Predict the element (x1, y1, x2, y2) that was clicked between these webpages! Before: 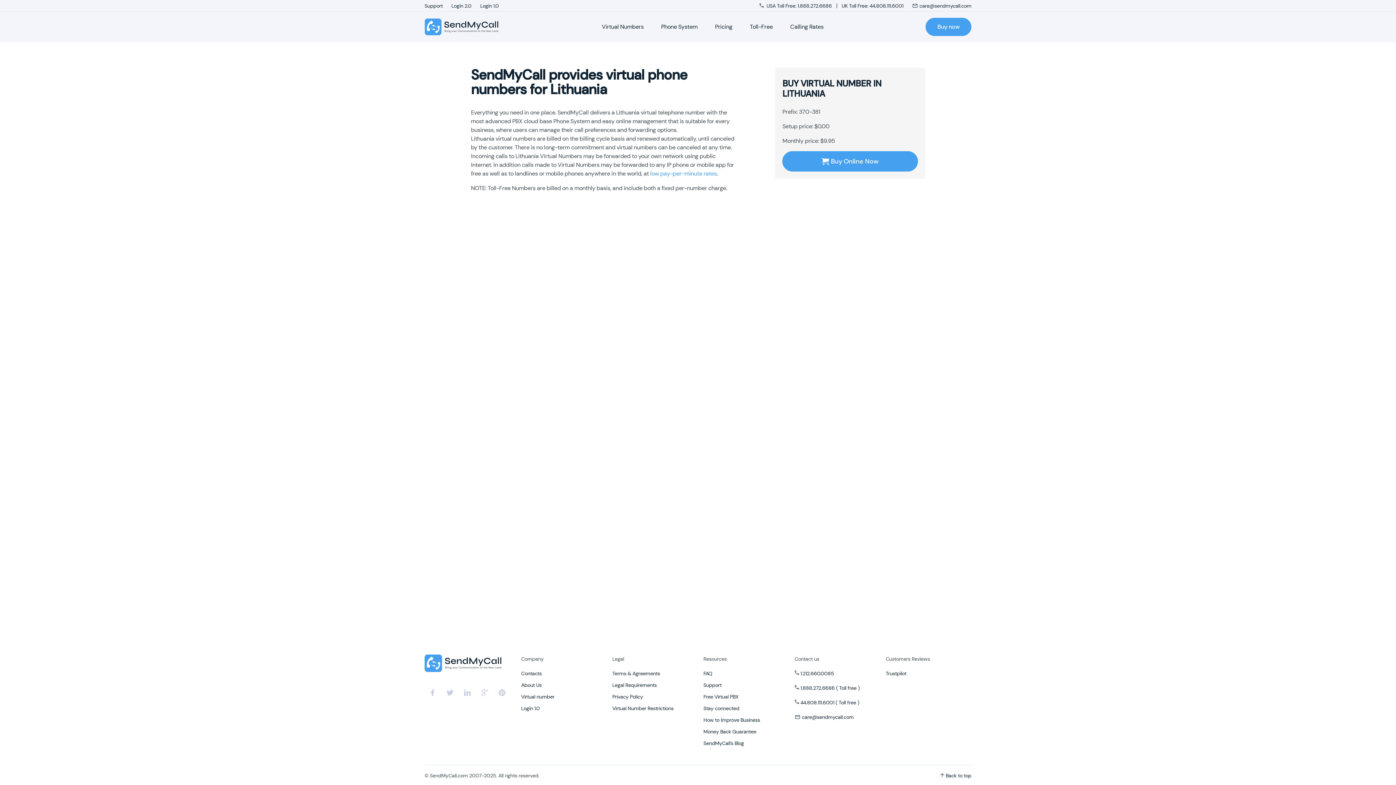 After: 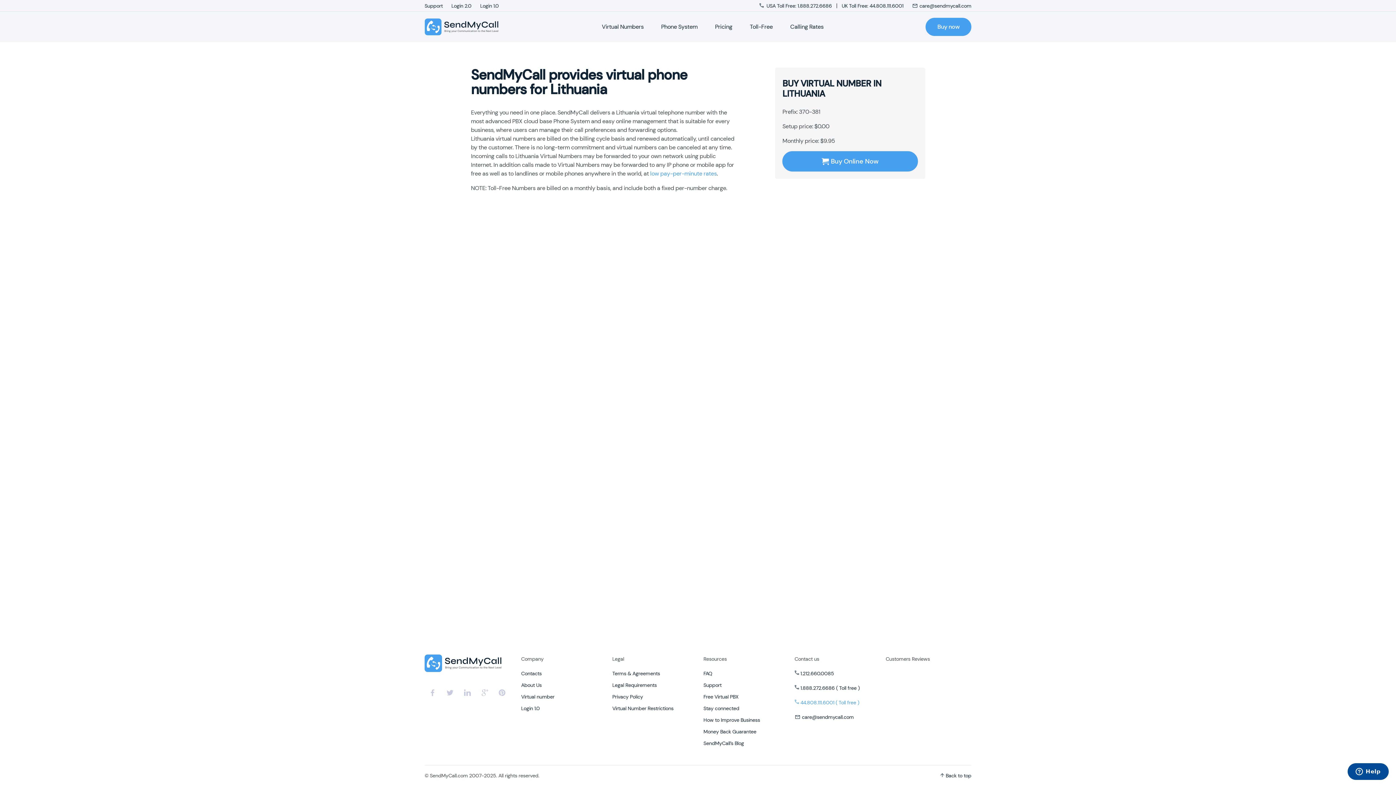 Action: label: 44.808.111.6001 ( Toll free ) bbox: (794, 698, 875, 707)